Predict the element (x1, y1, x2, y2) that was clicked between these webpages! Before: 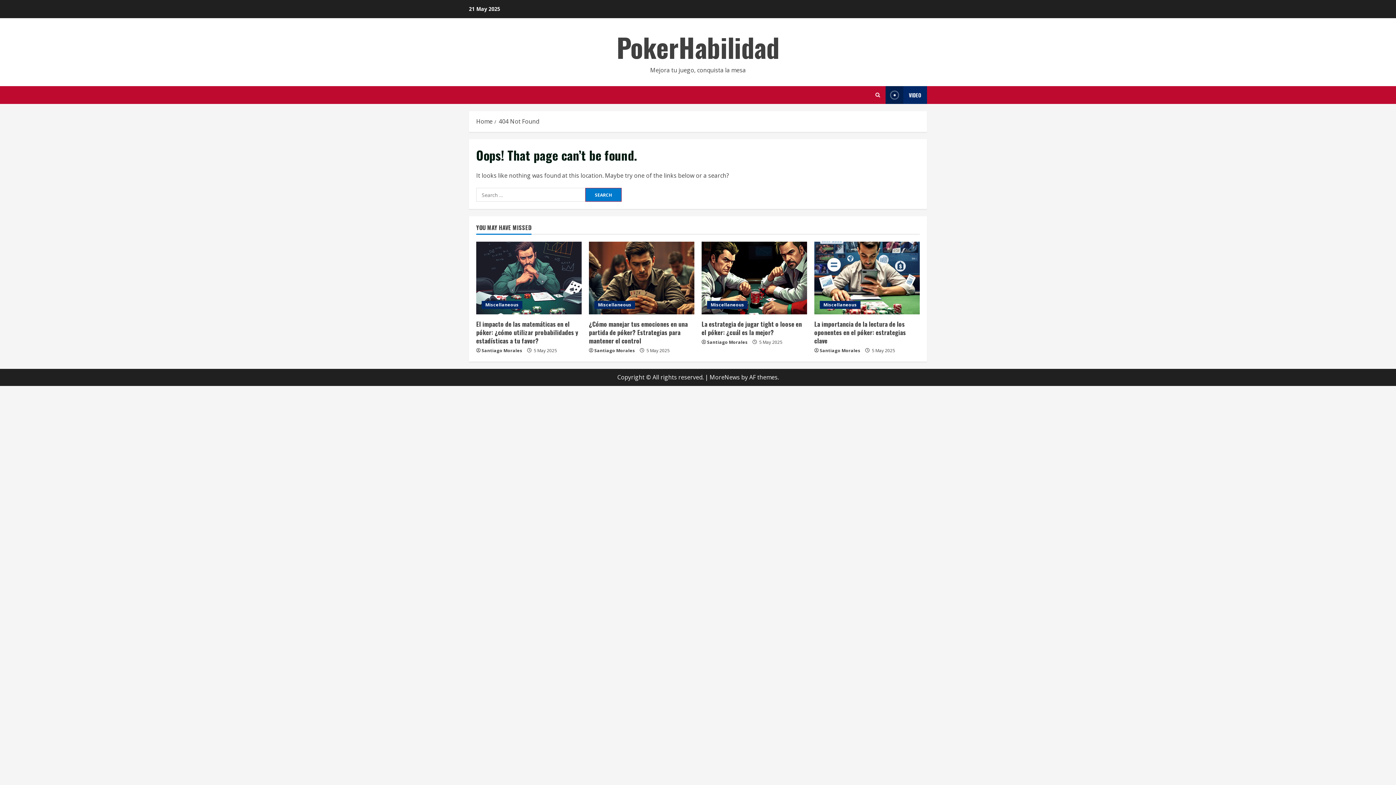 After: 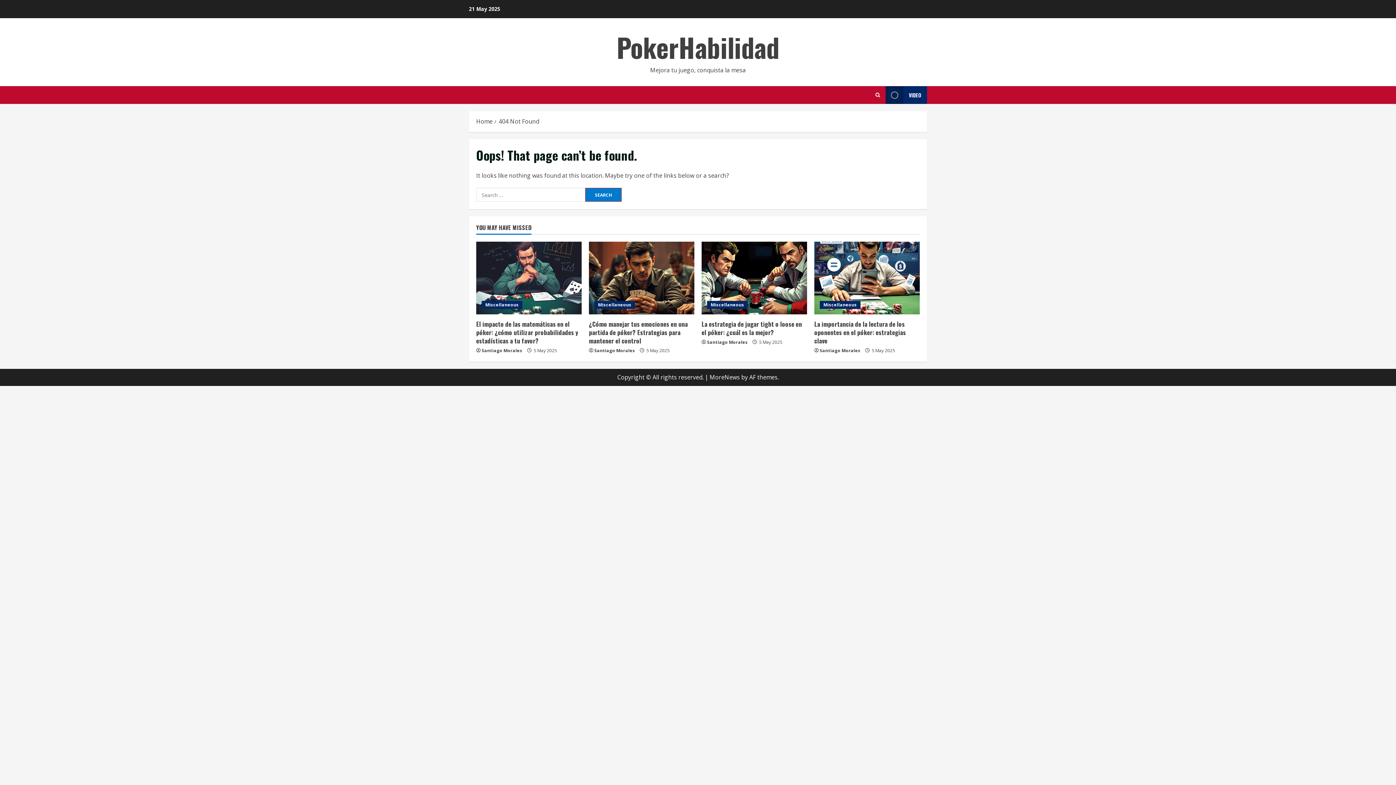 Action: bbox: (885, 86, 927, 104) label: View Video